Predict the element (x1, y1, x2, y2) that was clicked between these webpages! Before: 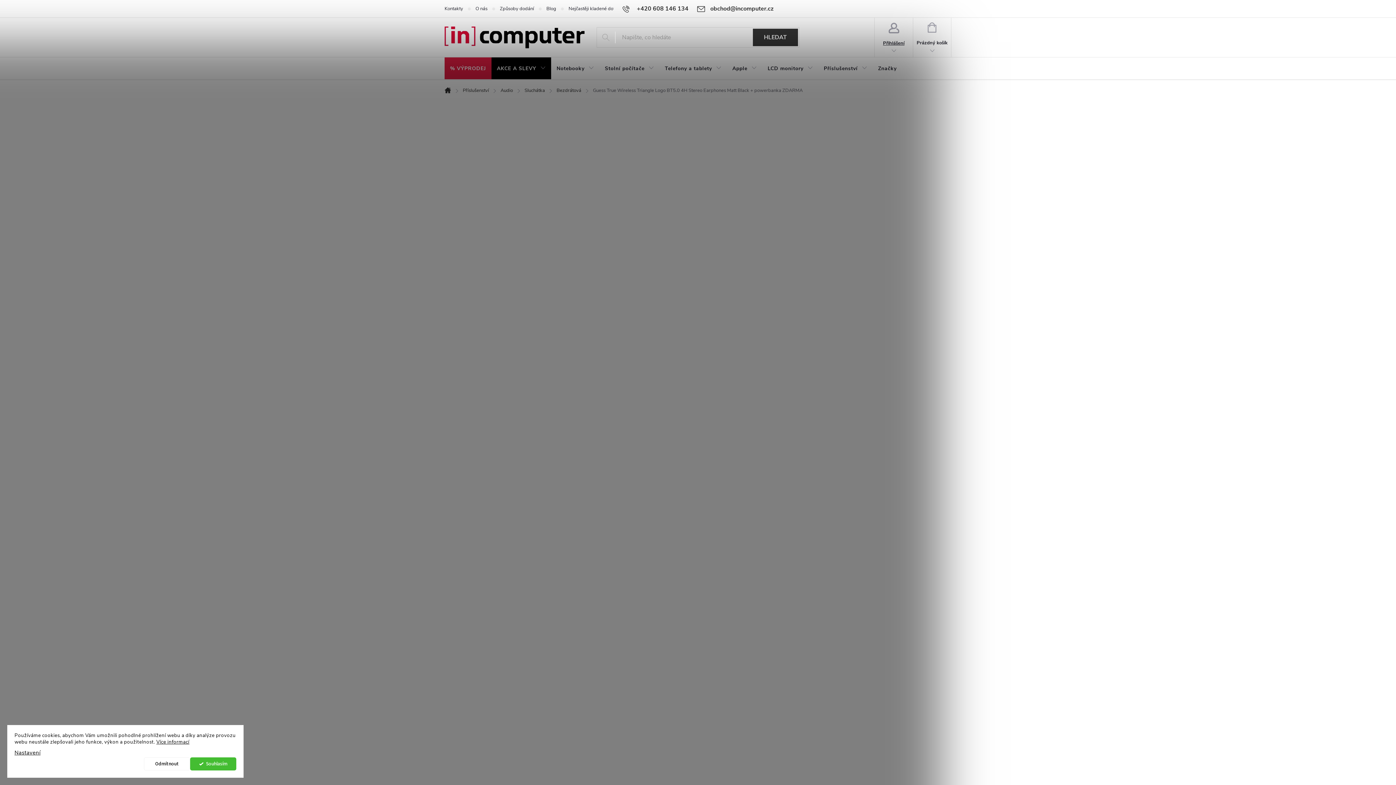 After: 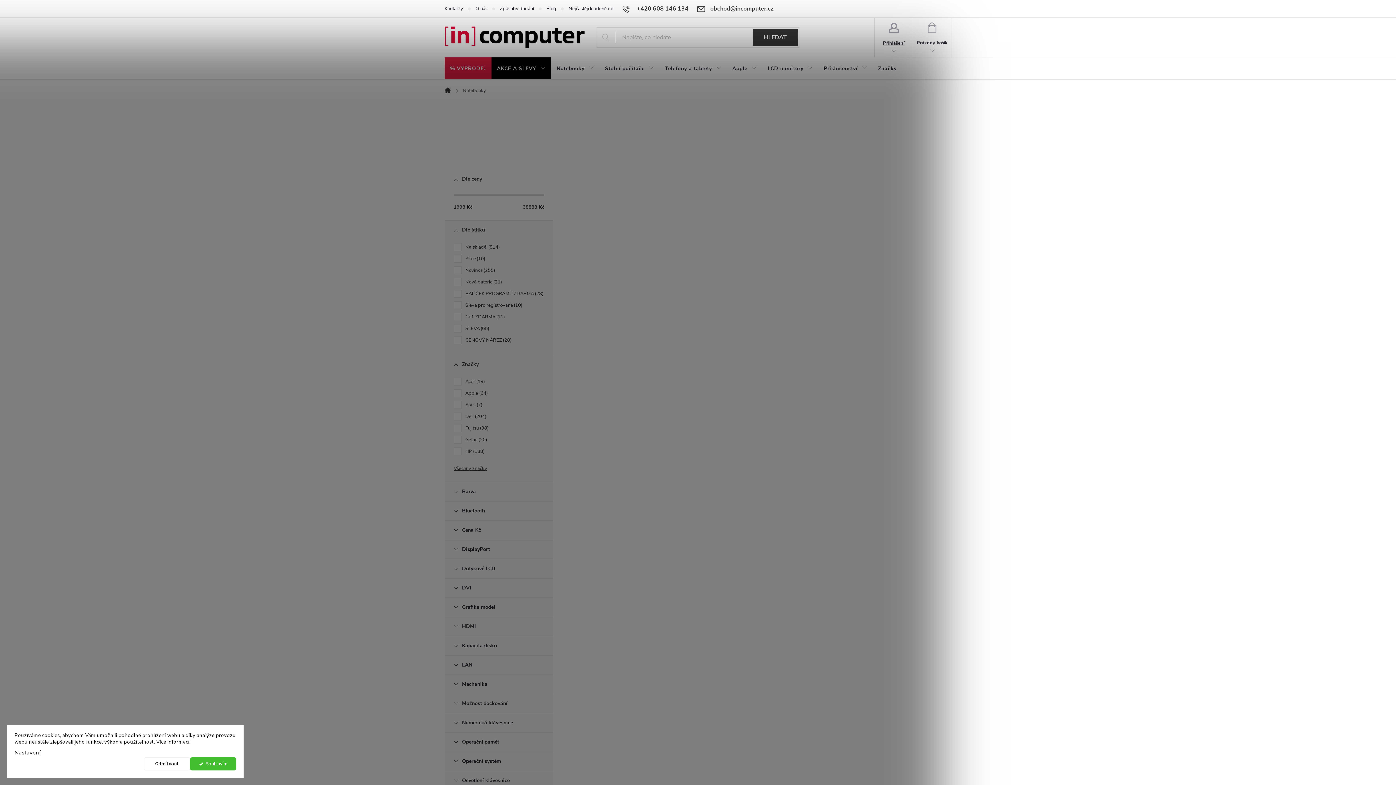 Action: bbox: (551, 57, 599, 80) label: Notebooky